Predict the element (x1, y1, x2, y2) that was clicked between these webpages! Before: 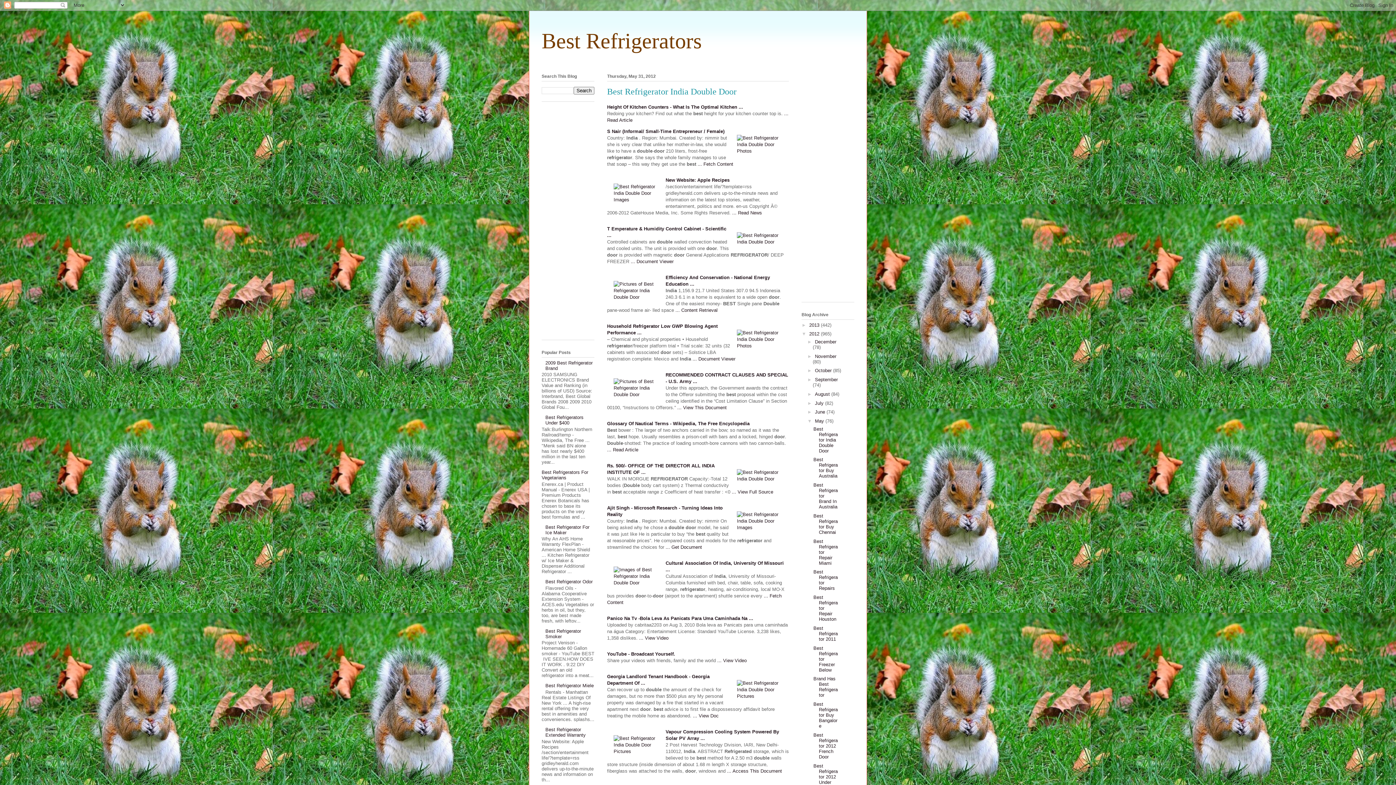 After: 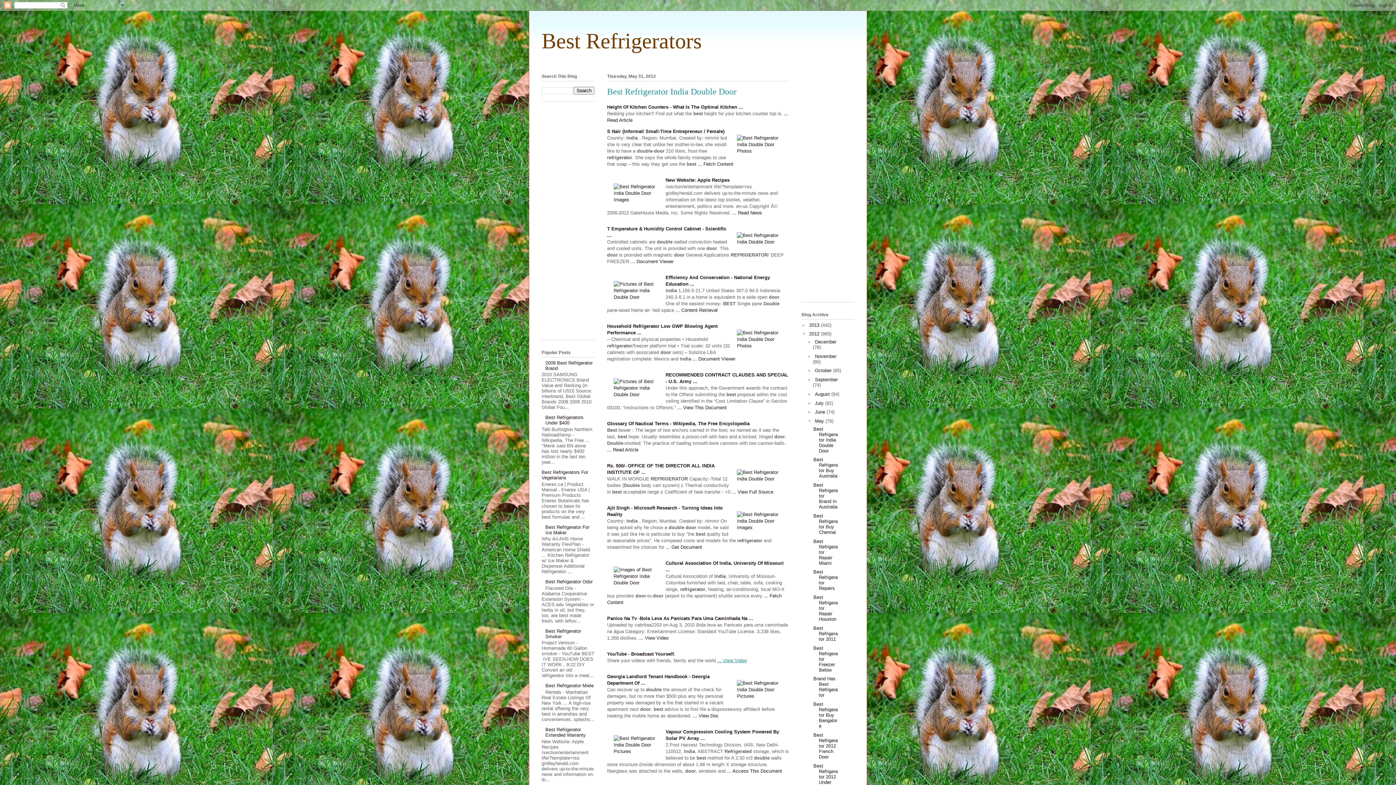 Action: label: ... View Video bbox: (717, 658, 746, 663)